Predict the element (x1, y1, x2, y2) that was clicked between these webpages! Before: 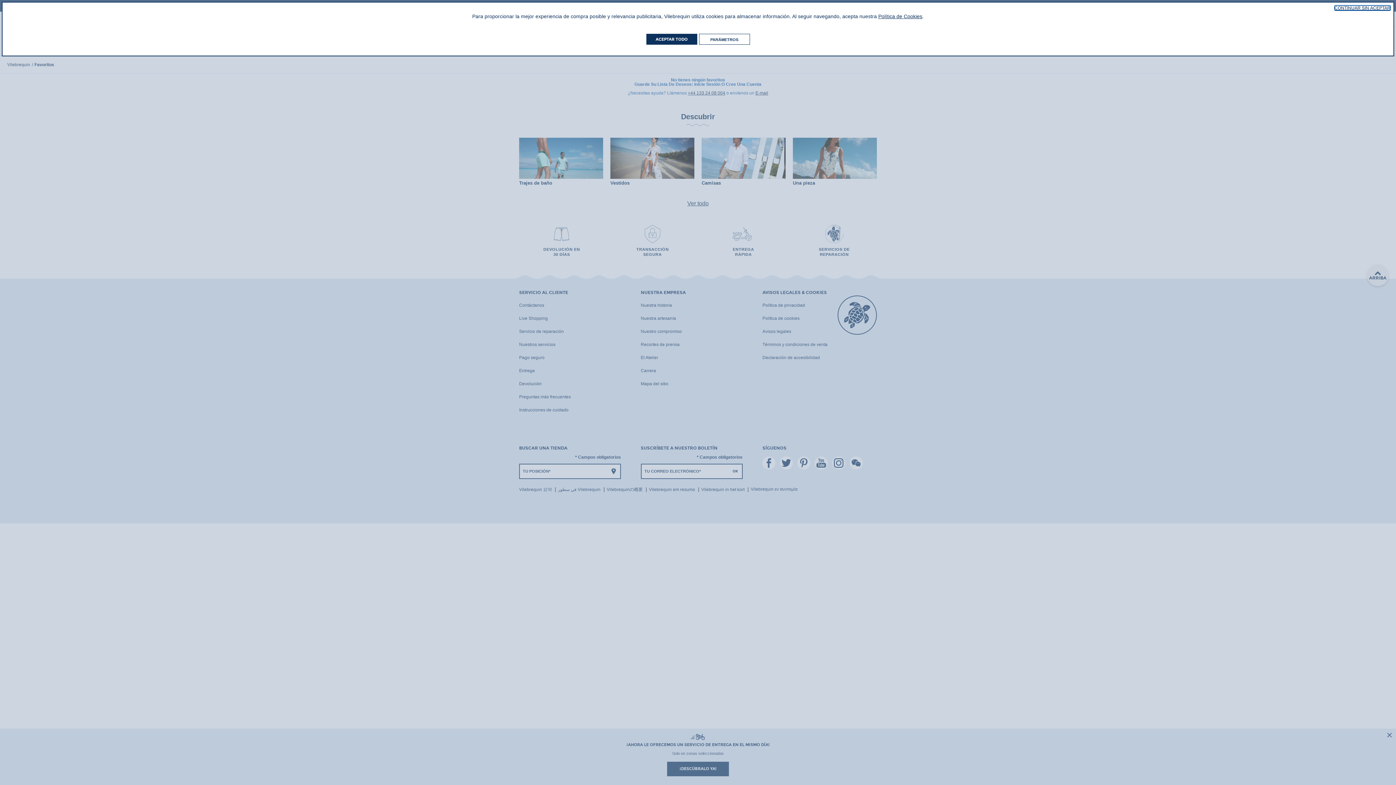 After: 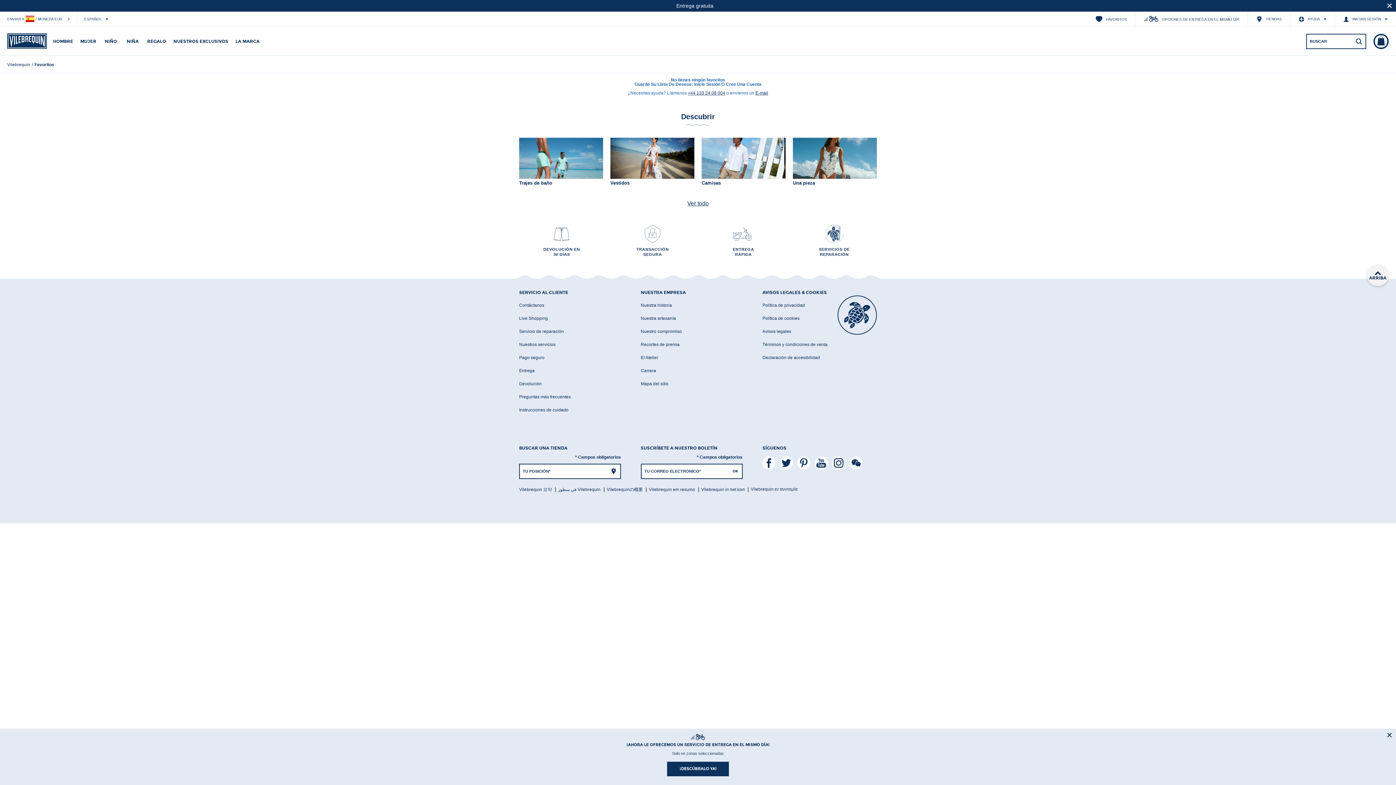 Action: bbox: (646, 33, 697, 44) label: ACEPTAR TODO